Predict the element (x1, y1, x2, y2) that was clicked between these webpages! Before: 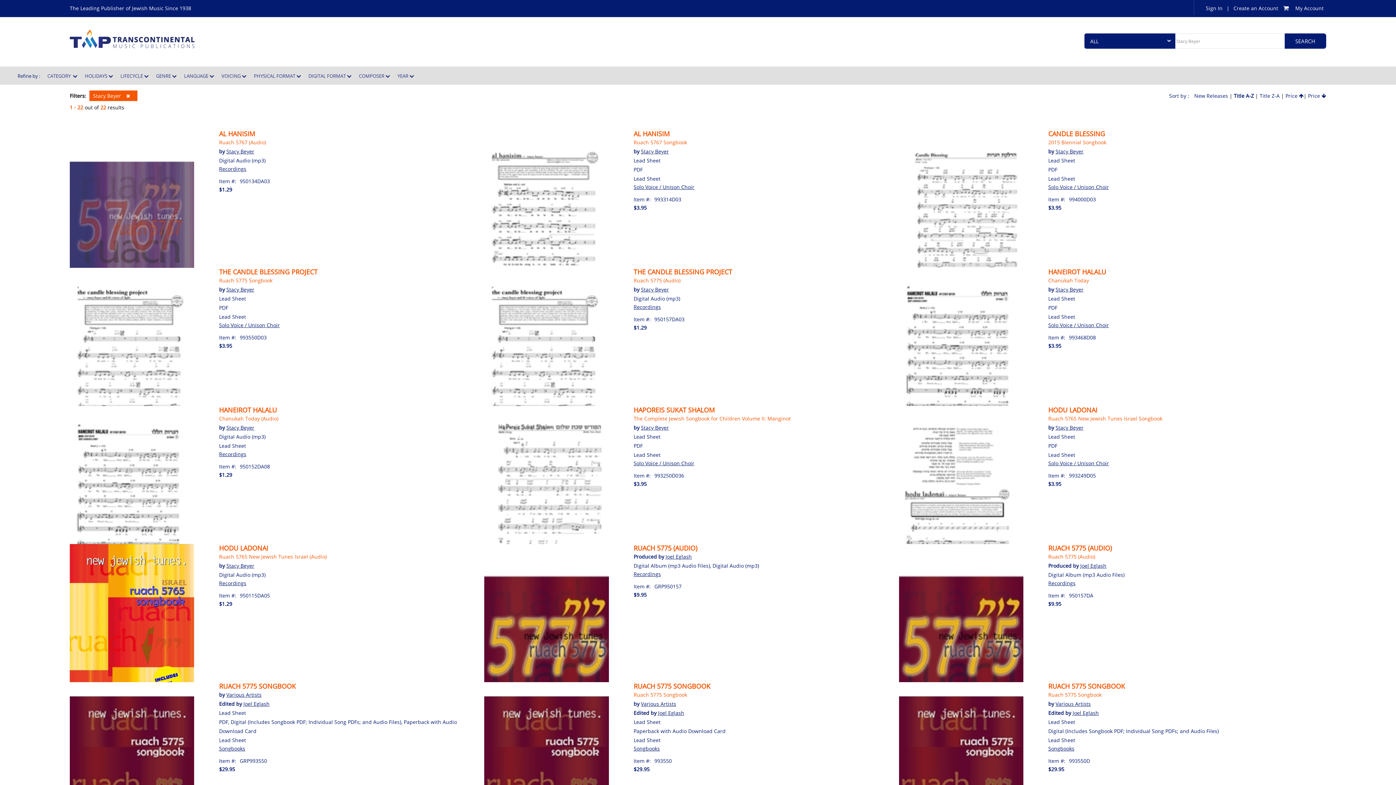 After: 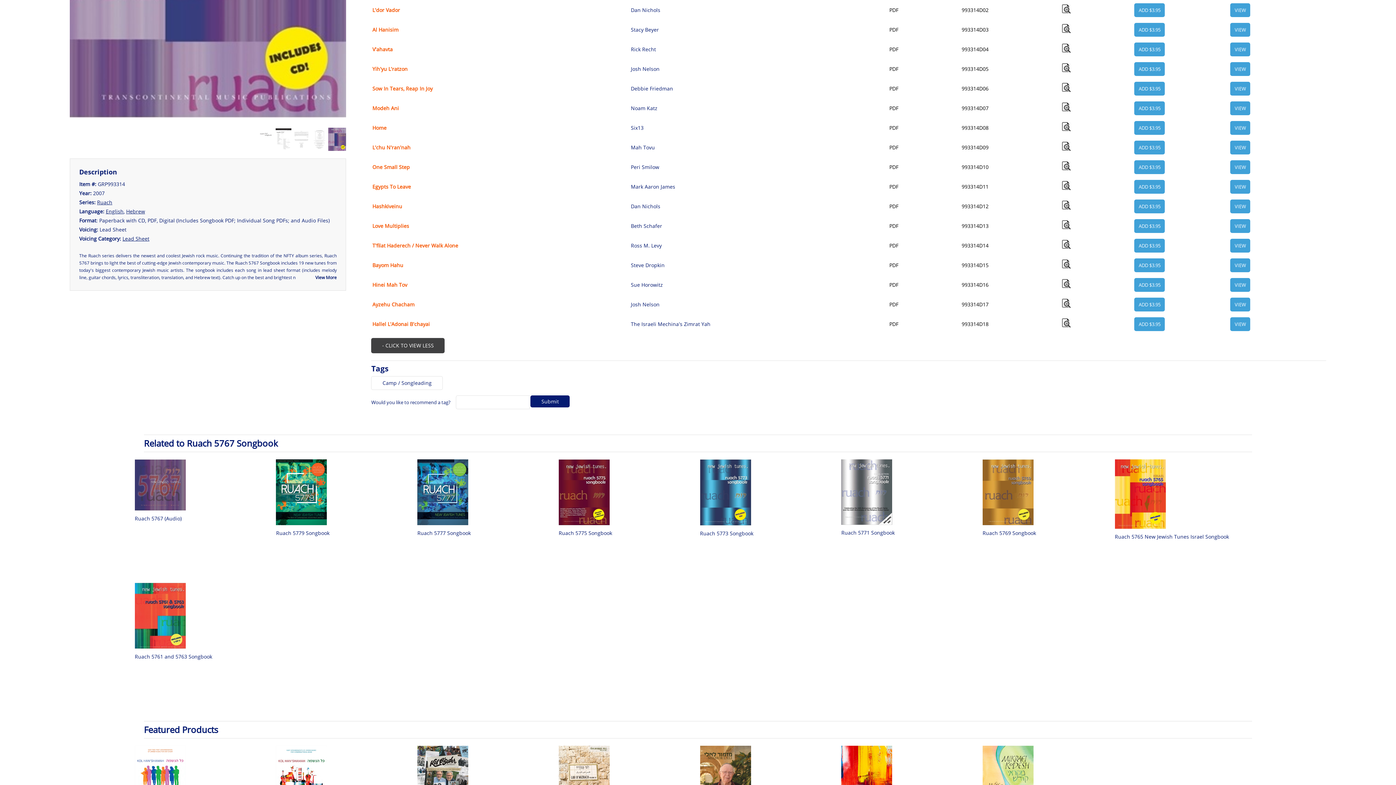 Action: label: AL HANISIM bbox: (633, 129, 669, 138)